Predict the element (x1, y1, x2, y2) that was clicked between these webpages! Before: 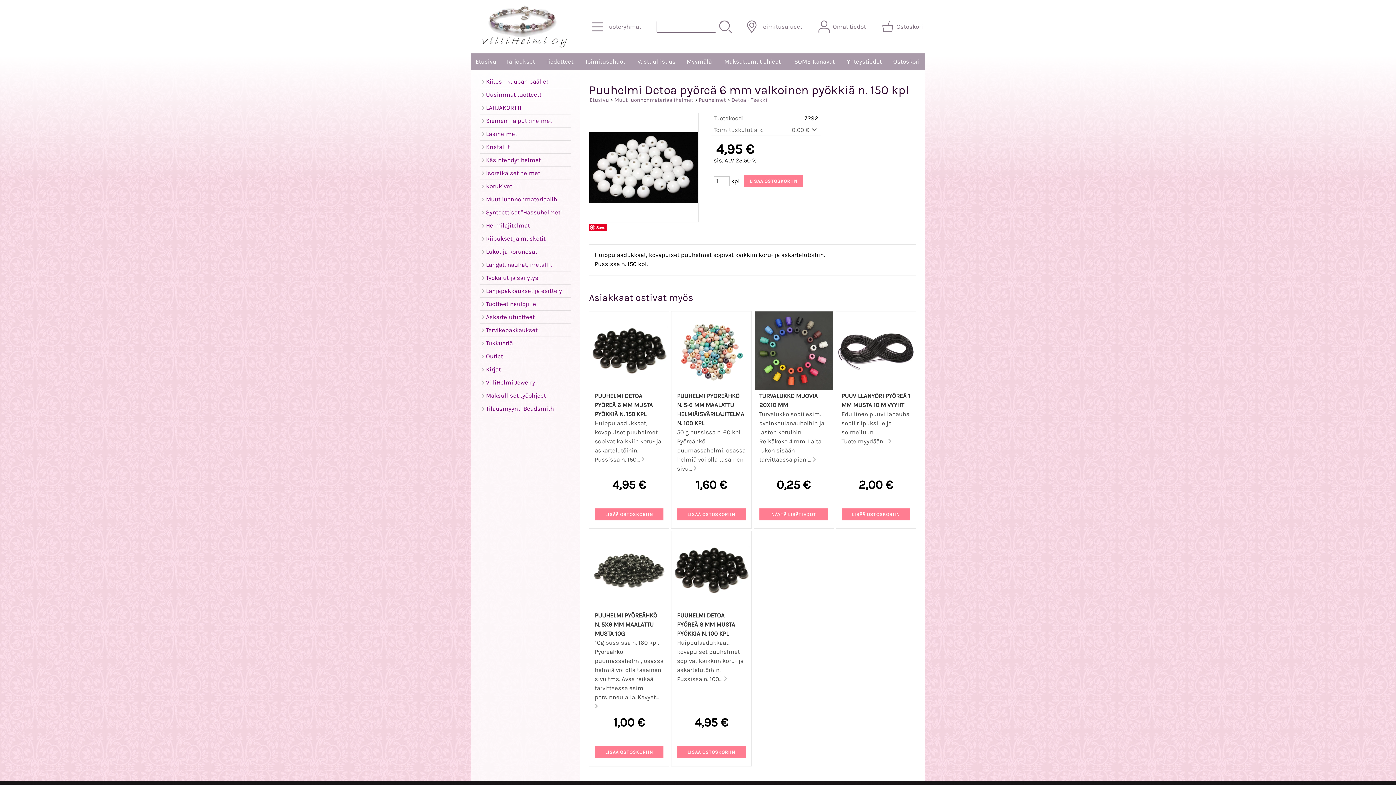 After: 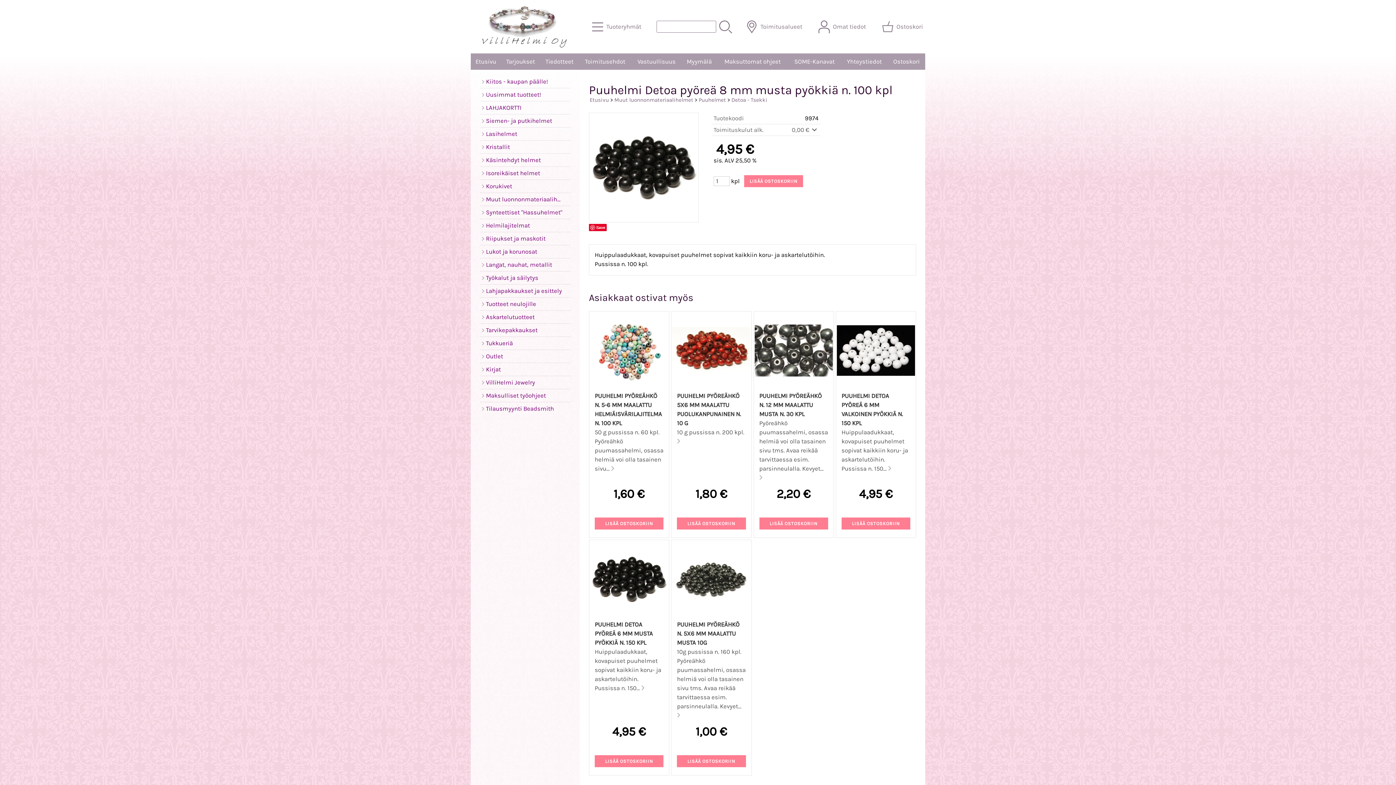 Action: bbox: (672, 604, 750, 610)